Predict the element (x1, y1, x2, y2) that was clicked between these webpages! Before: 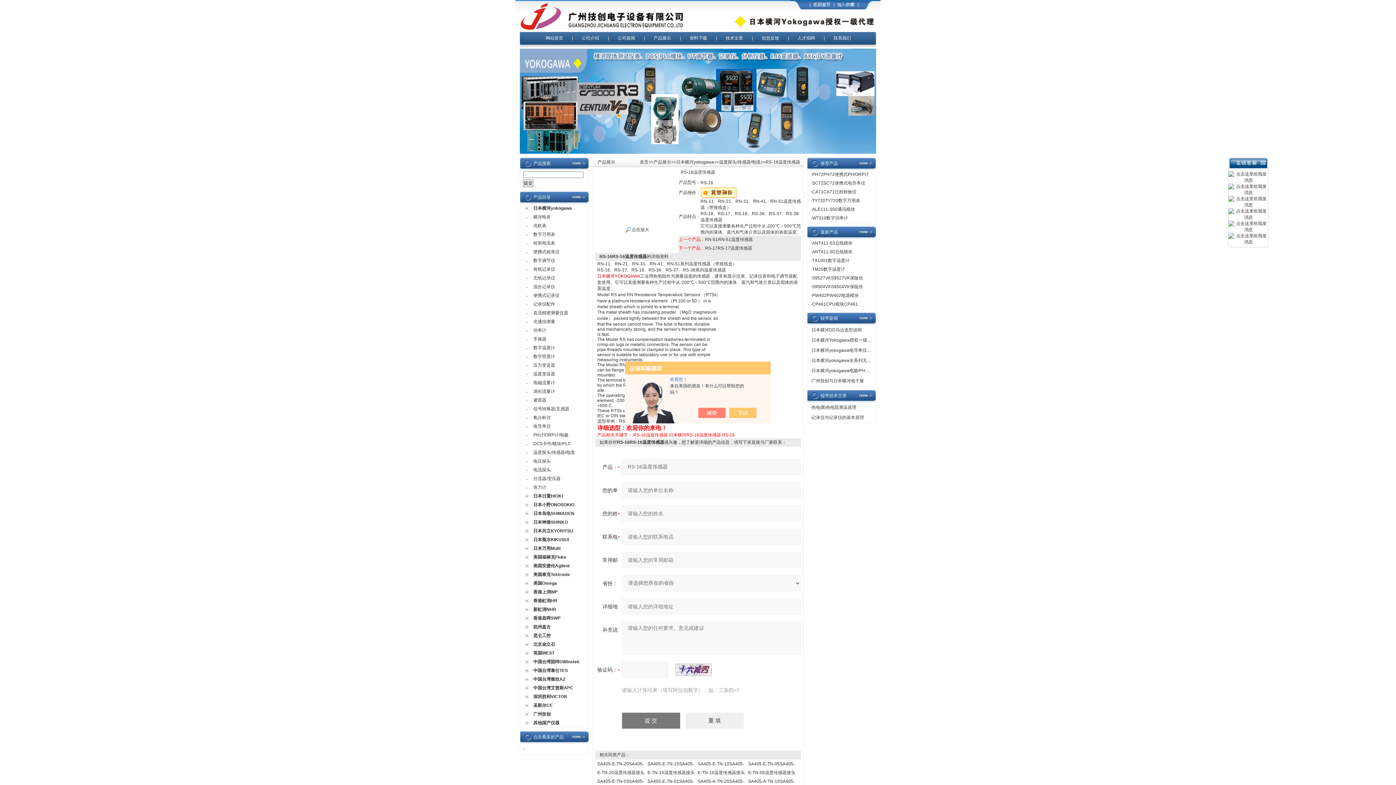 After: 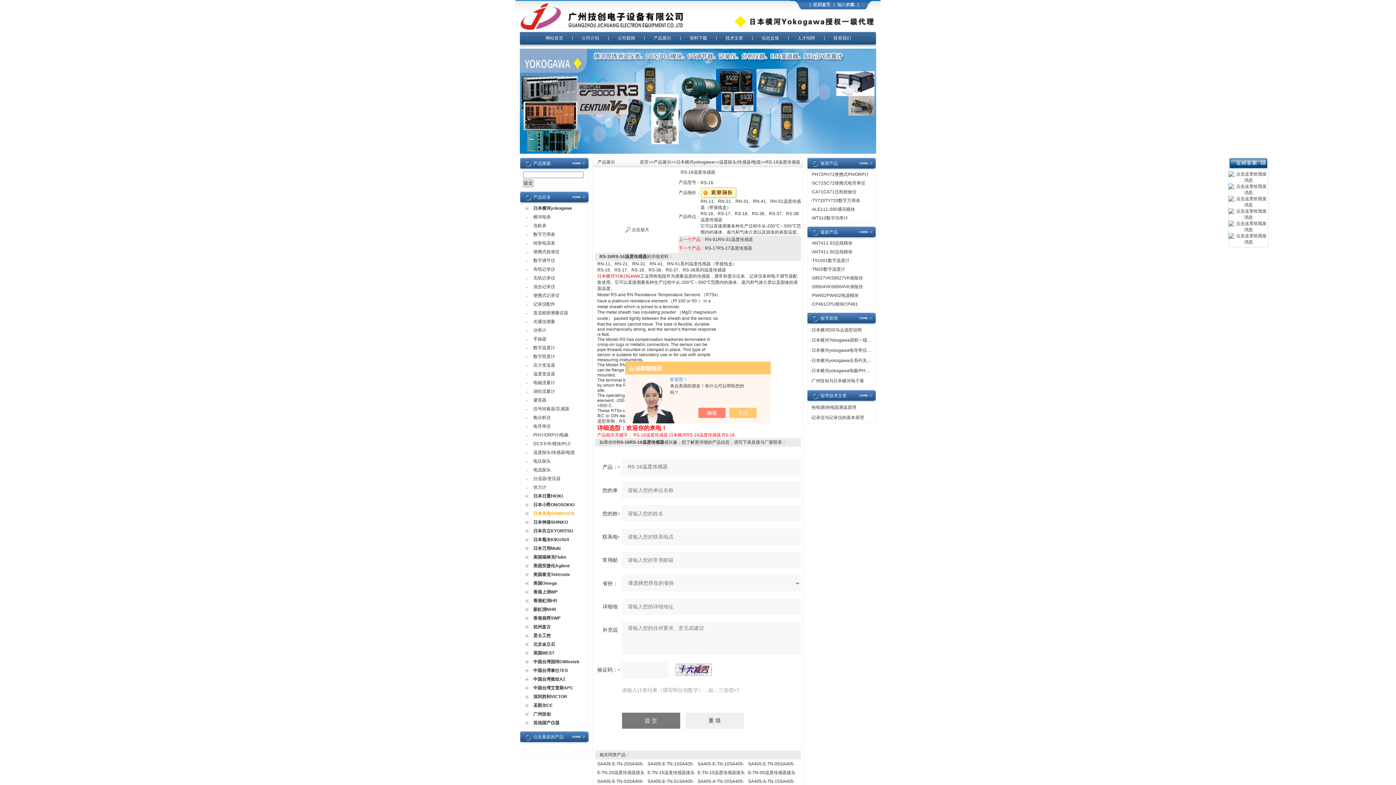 Action: bbox: (533, 511, 574, 516) label: 日本岛电SHIMADEN